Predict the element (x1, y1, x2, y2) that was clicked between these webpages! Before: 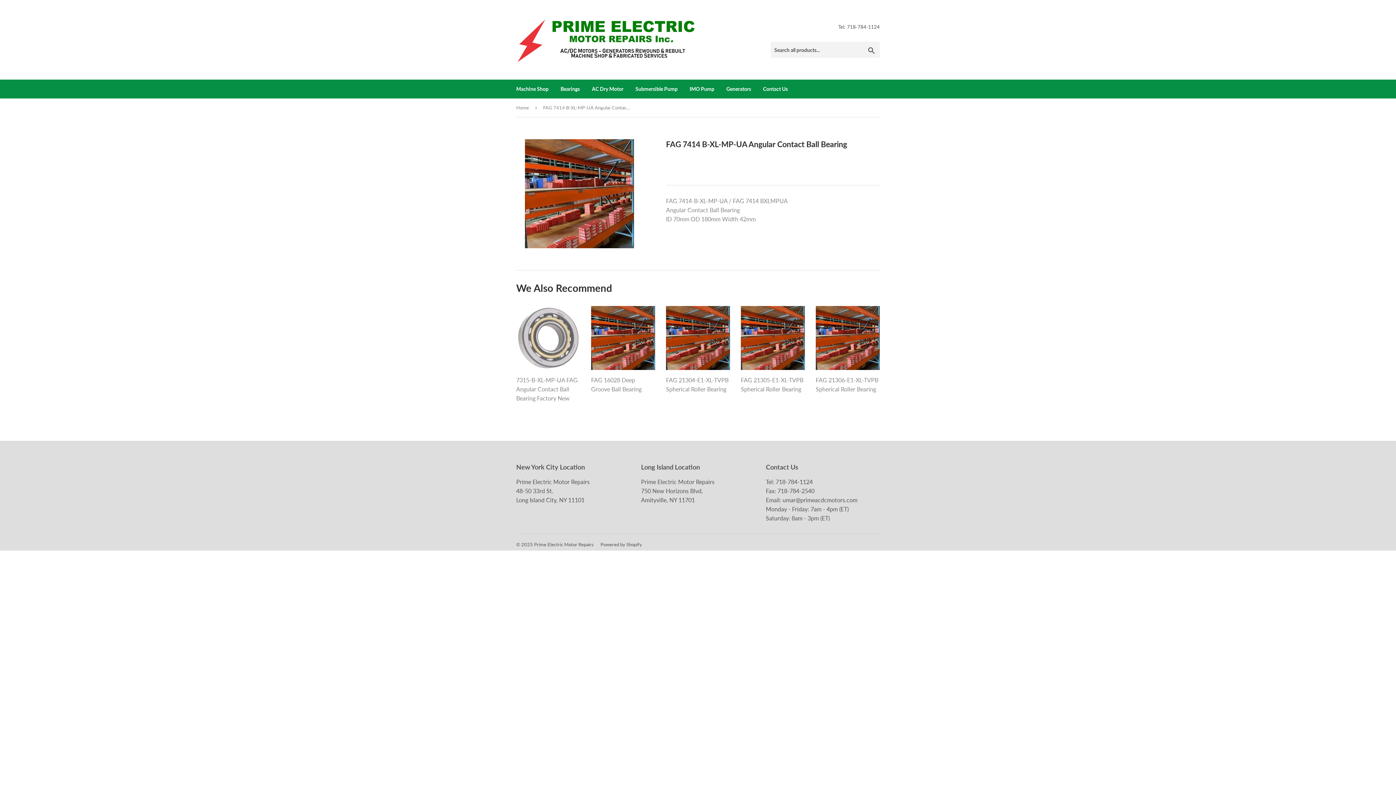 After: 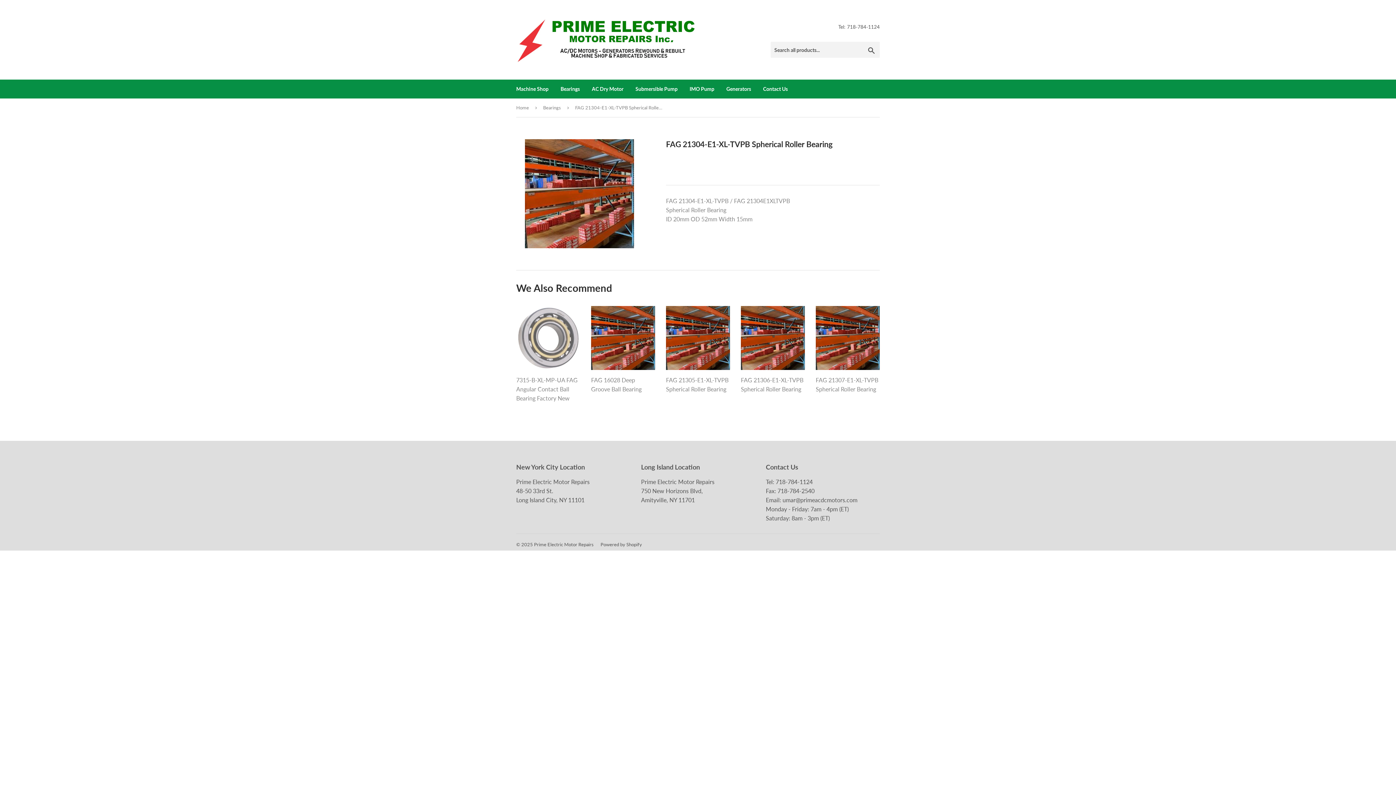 Action: label: FAG 21304-E1-XL-TVPB Spherical Roller Bearing

Regular price bbox: (666, 306, 730, 399)